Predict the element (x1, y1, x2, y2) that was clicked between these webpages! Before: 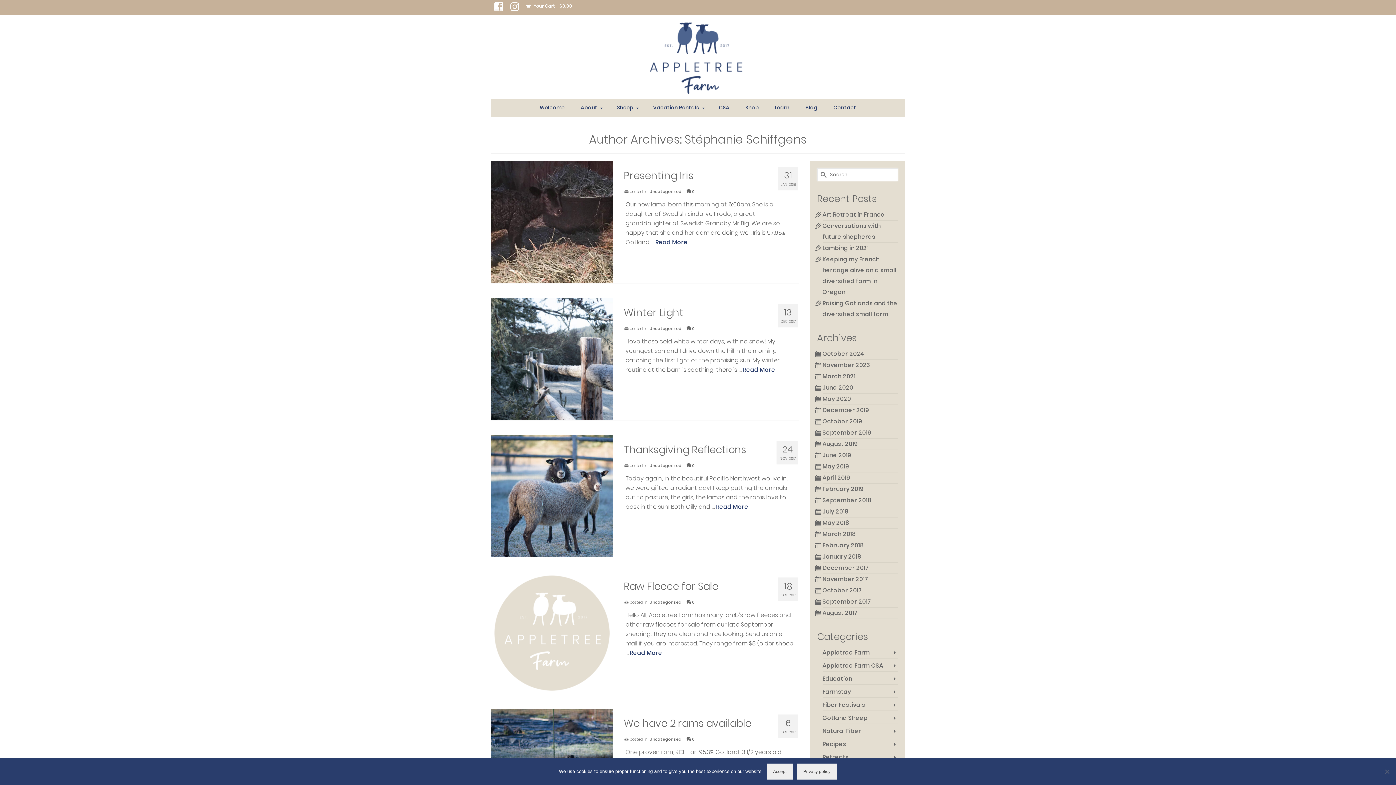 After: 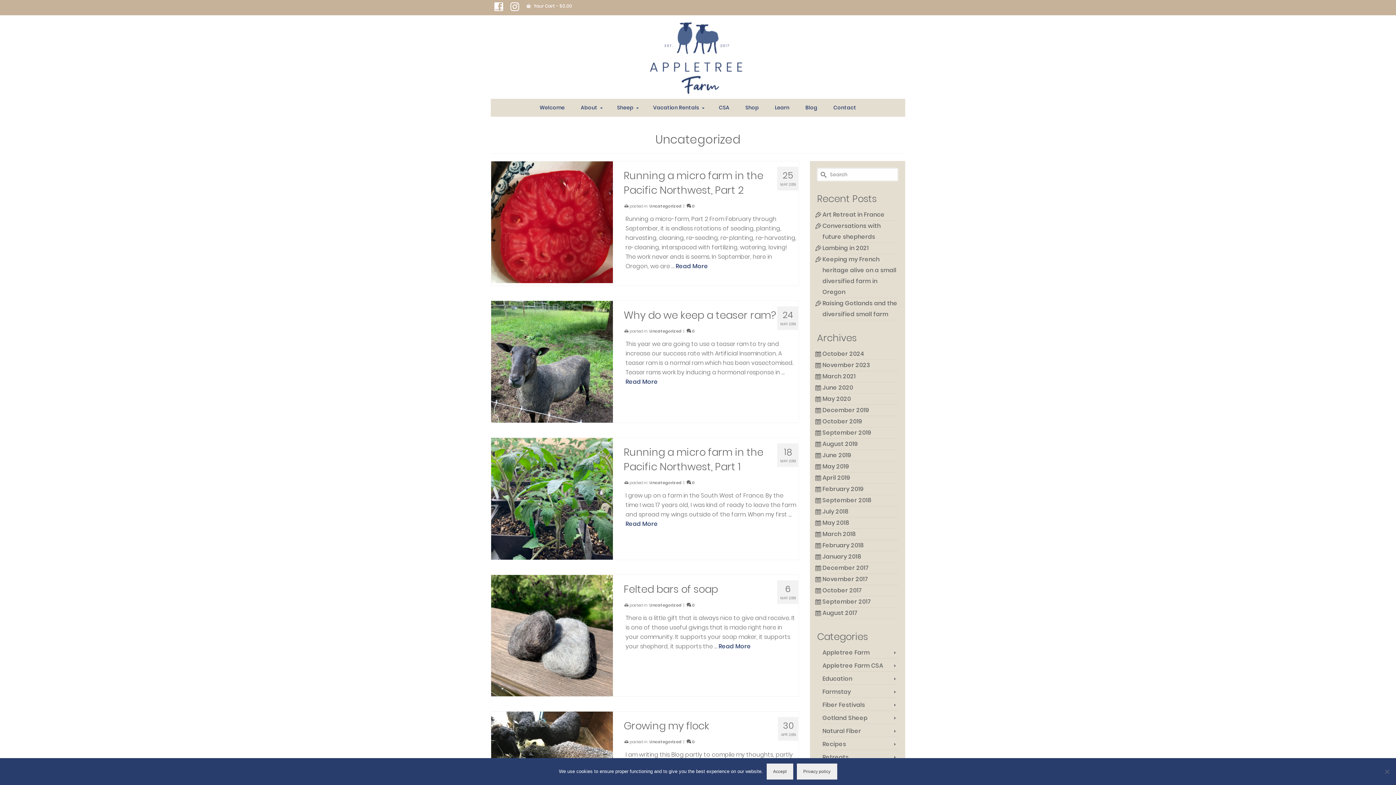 Action: bbox: (649, 462, 681, 468) label: Uncategorized